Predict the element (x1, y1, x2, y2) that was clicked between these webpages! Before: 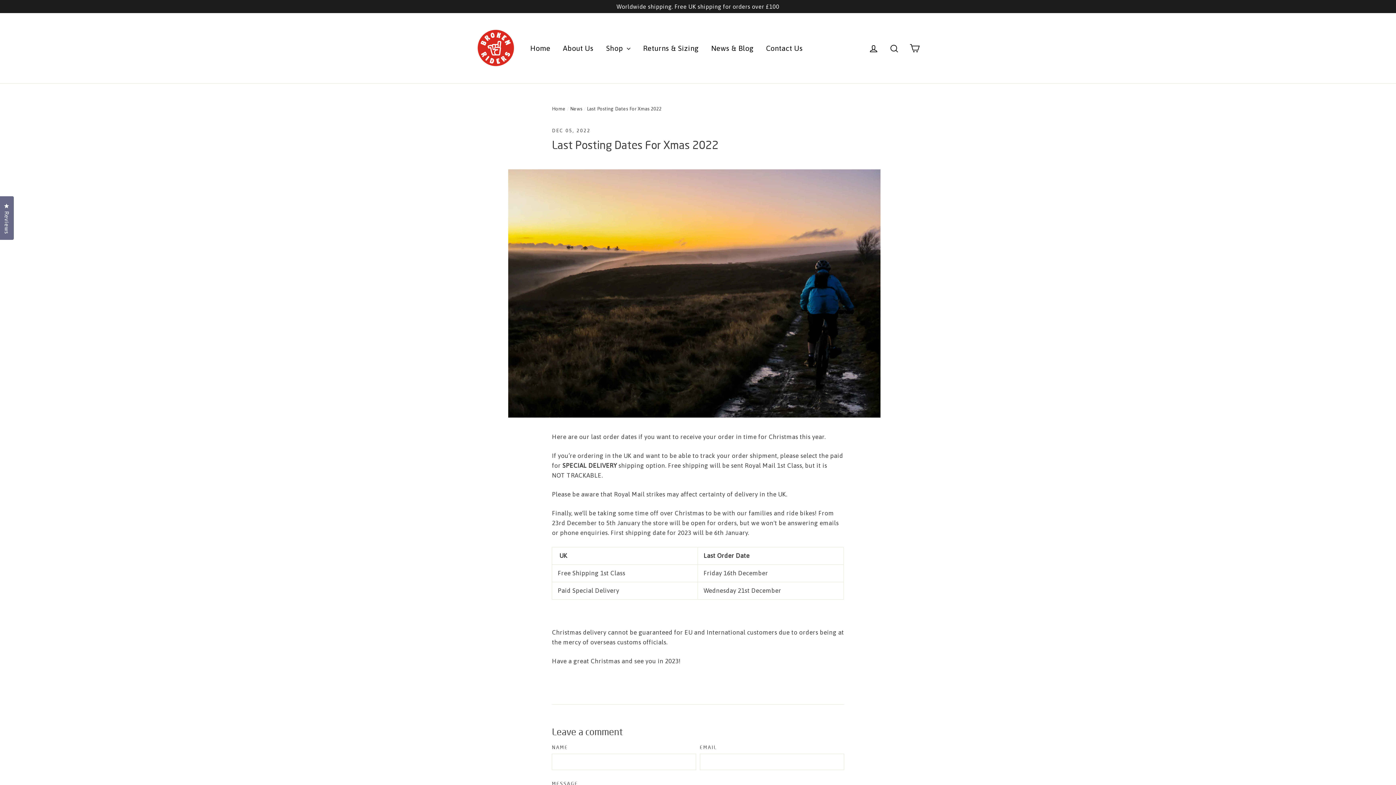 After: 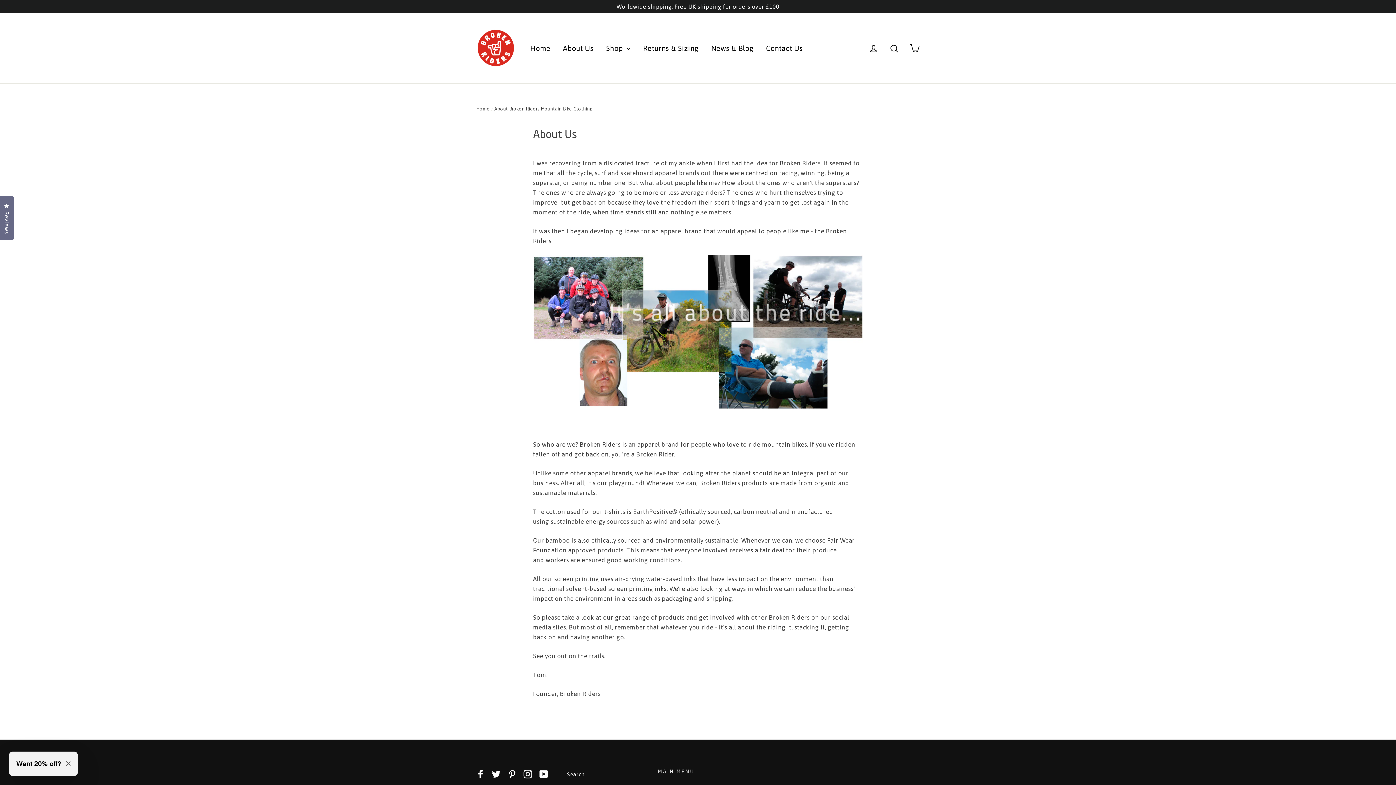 Action: bbox: (557, 39, 599, 56) label: About Us